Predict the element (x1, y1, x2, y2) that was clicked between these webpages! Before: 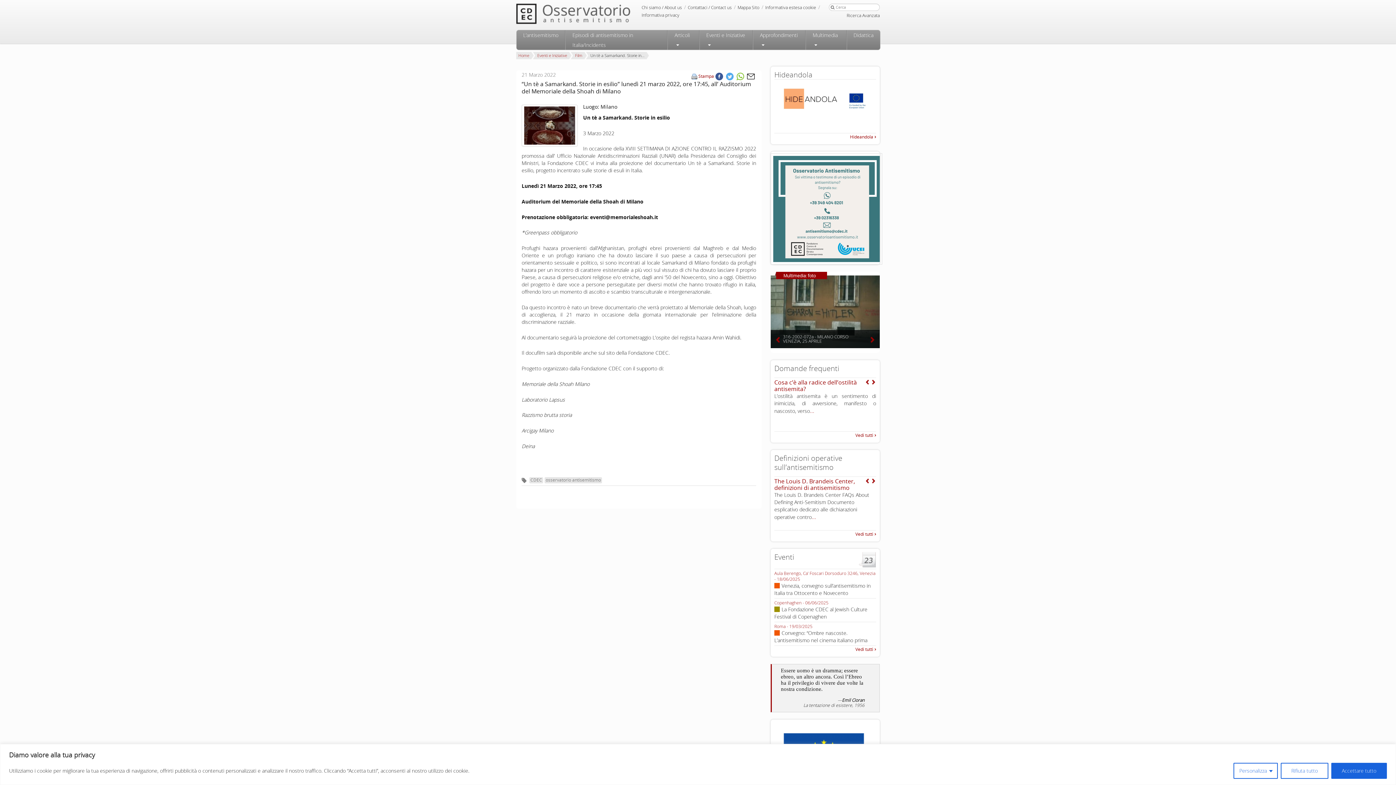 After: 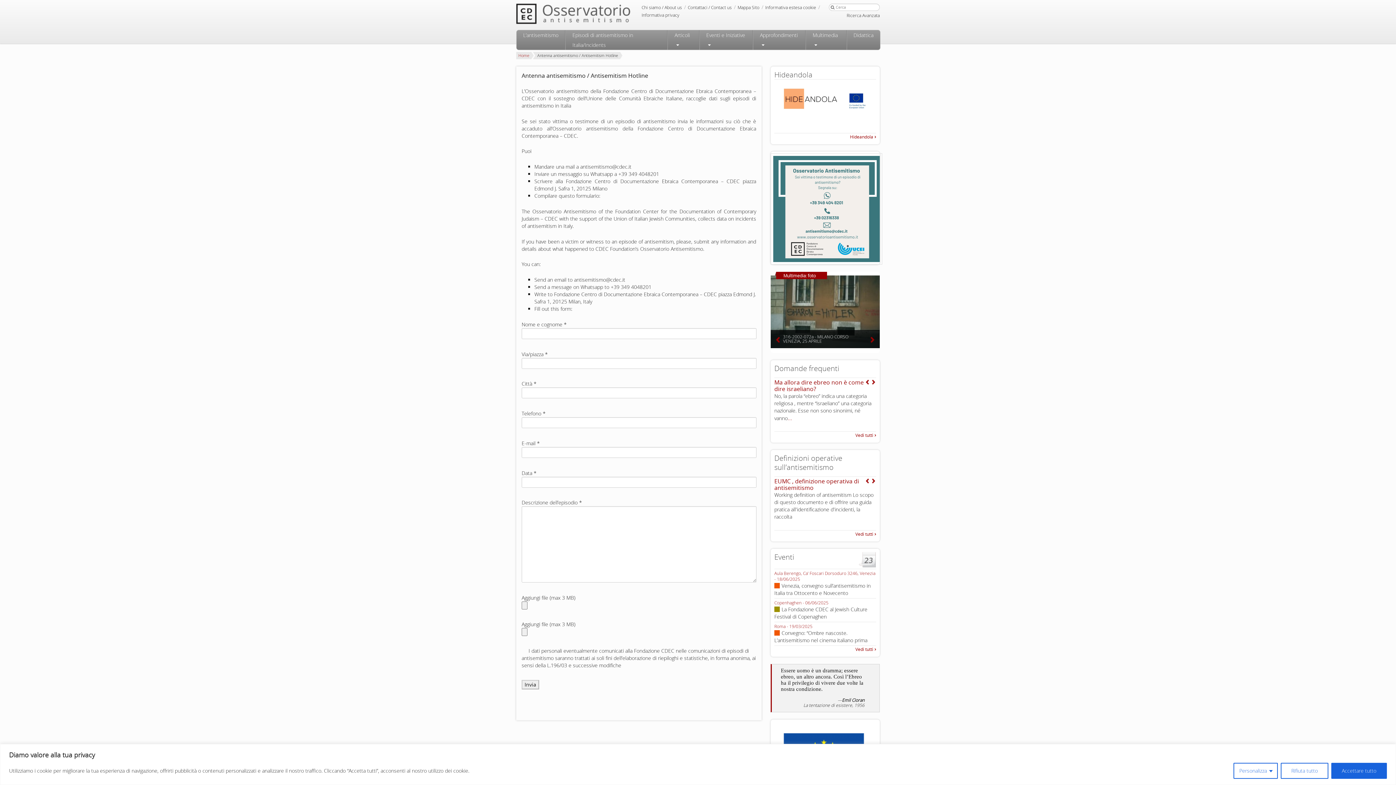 Action: bbox: (770, 151, 880, 264)